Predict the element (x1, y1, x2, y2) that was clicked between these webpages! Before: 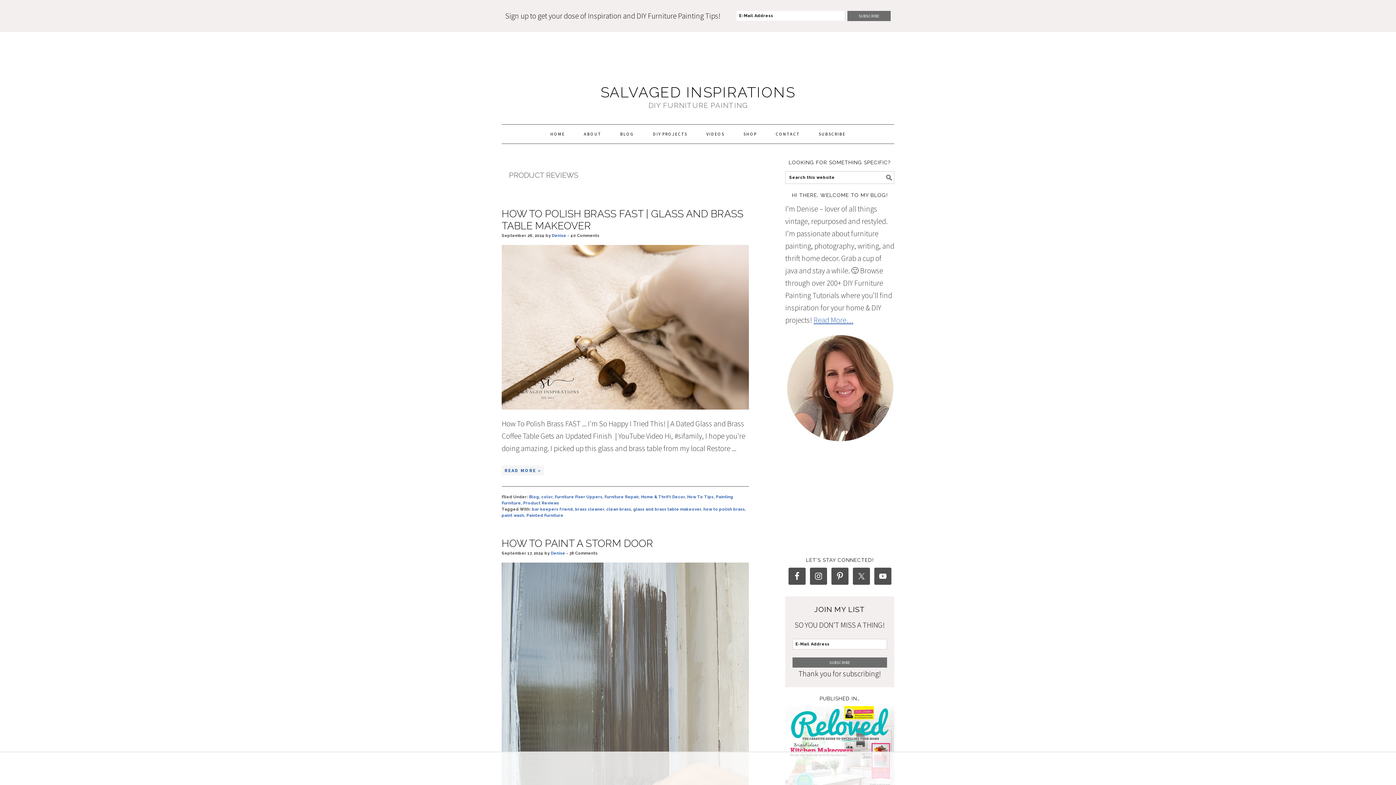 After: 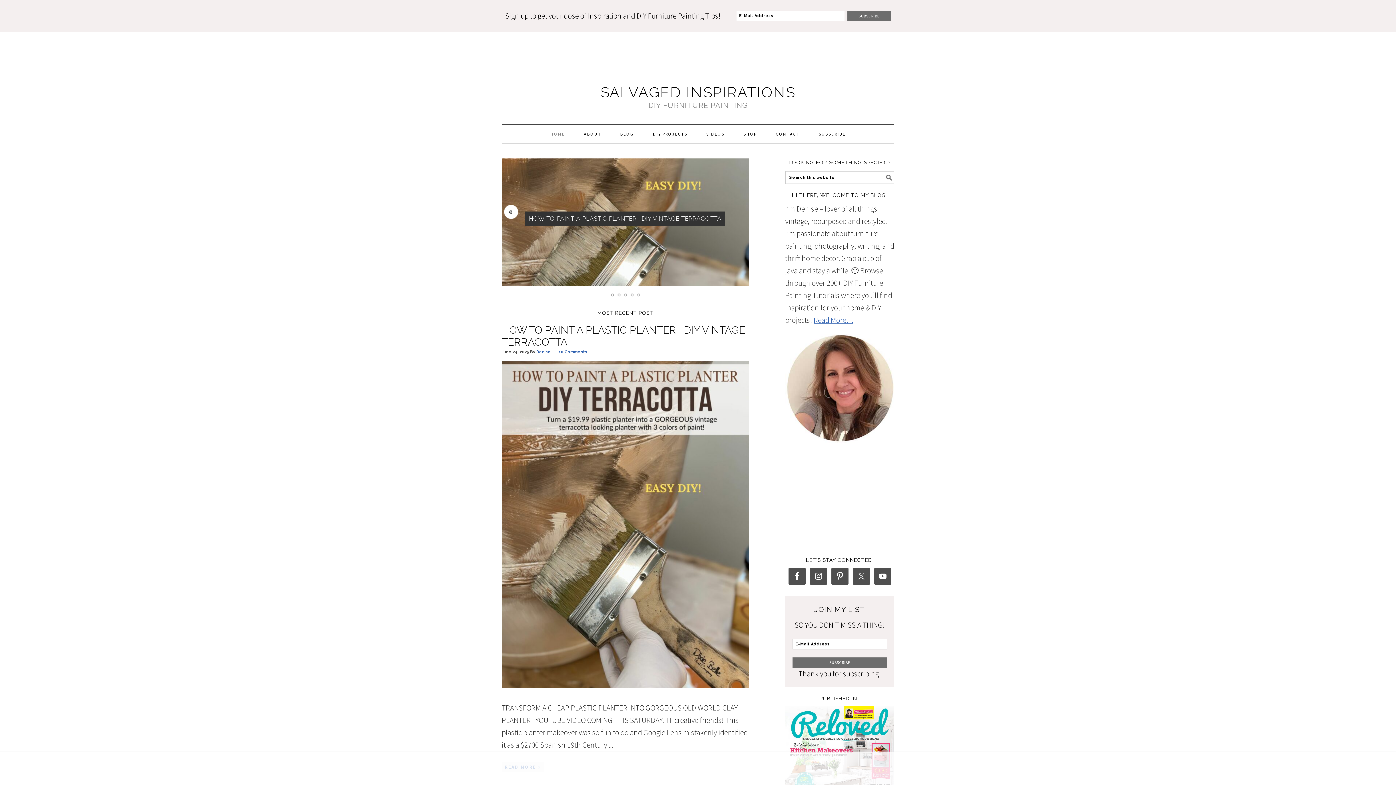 Action: label: Denise bbox: (550, 551, 565, 556)